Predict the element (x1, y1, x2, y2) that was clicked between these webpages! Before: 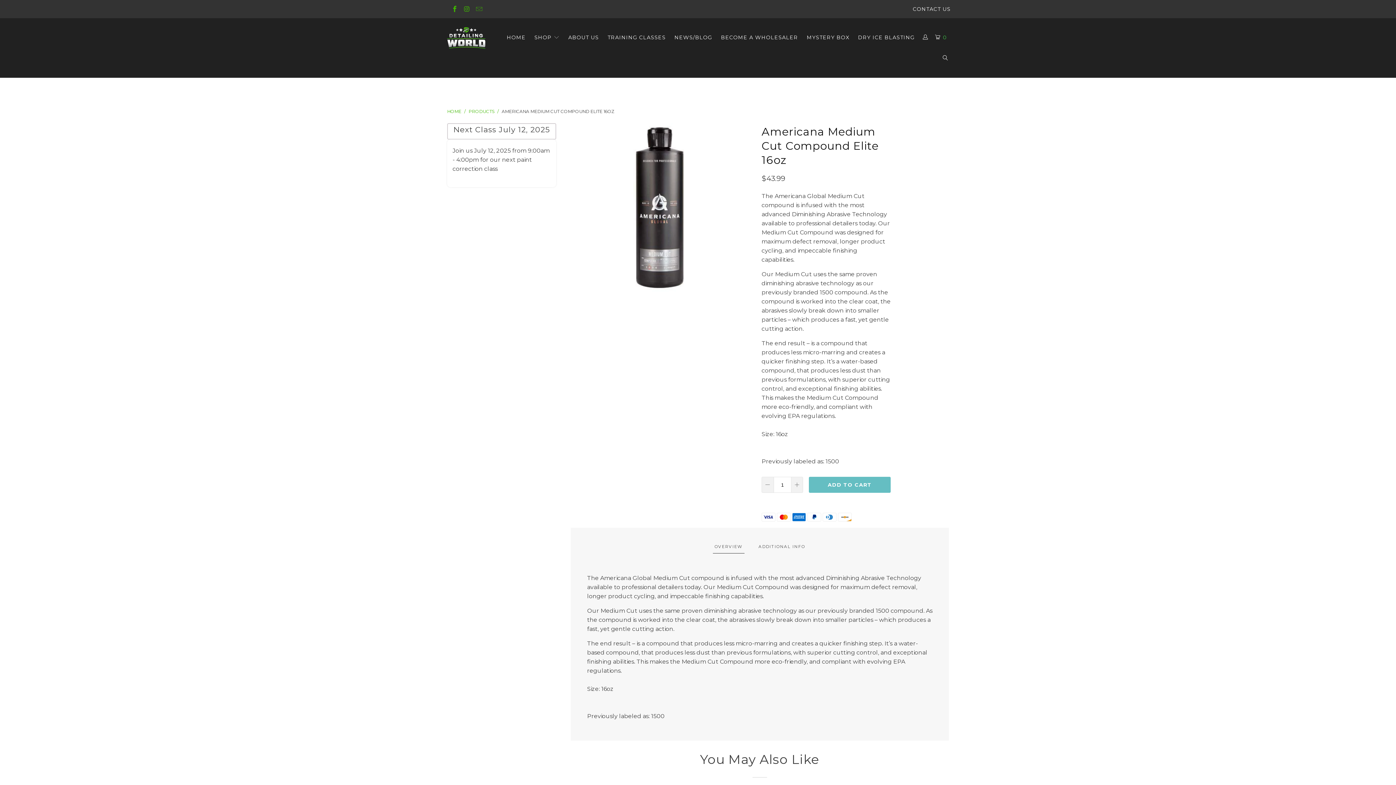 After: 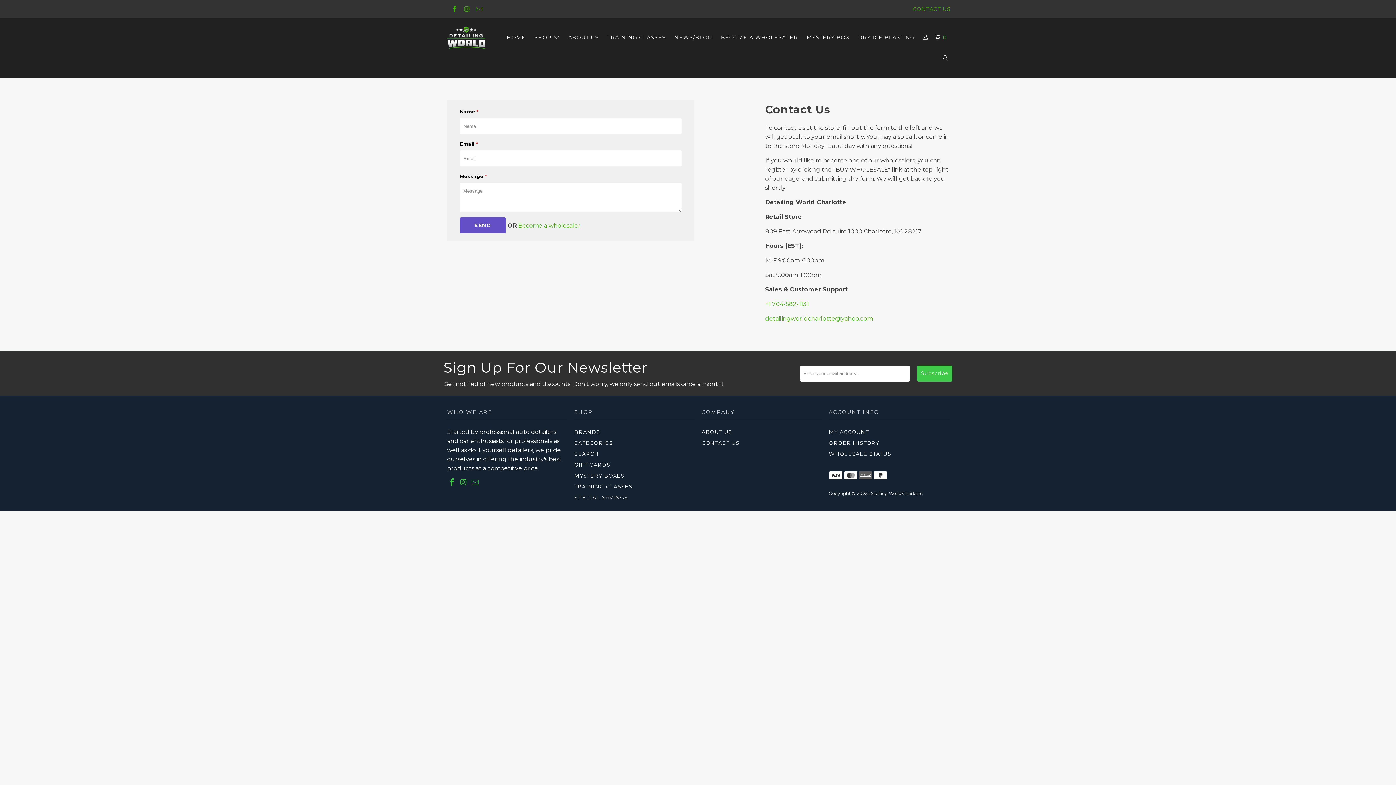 Action: label: CONTACT US bbox: (913, 1, 950, 16)